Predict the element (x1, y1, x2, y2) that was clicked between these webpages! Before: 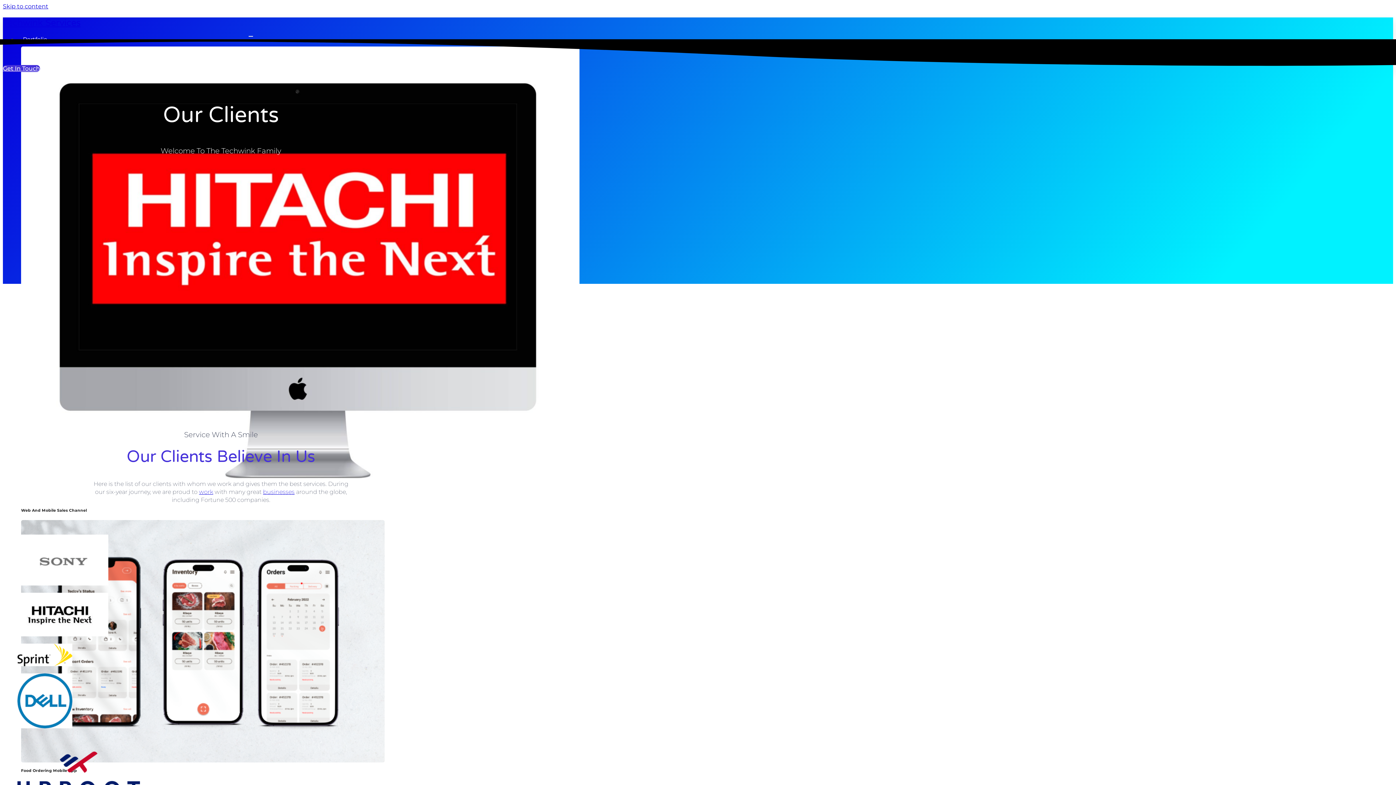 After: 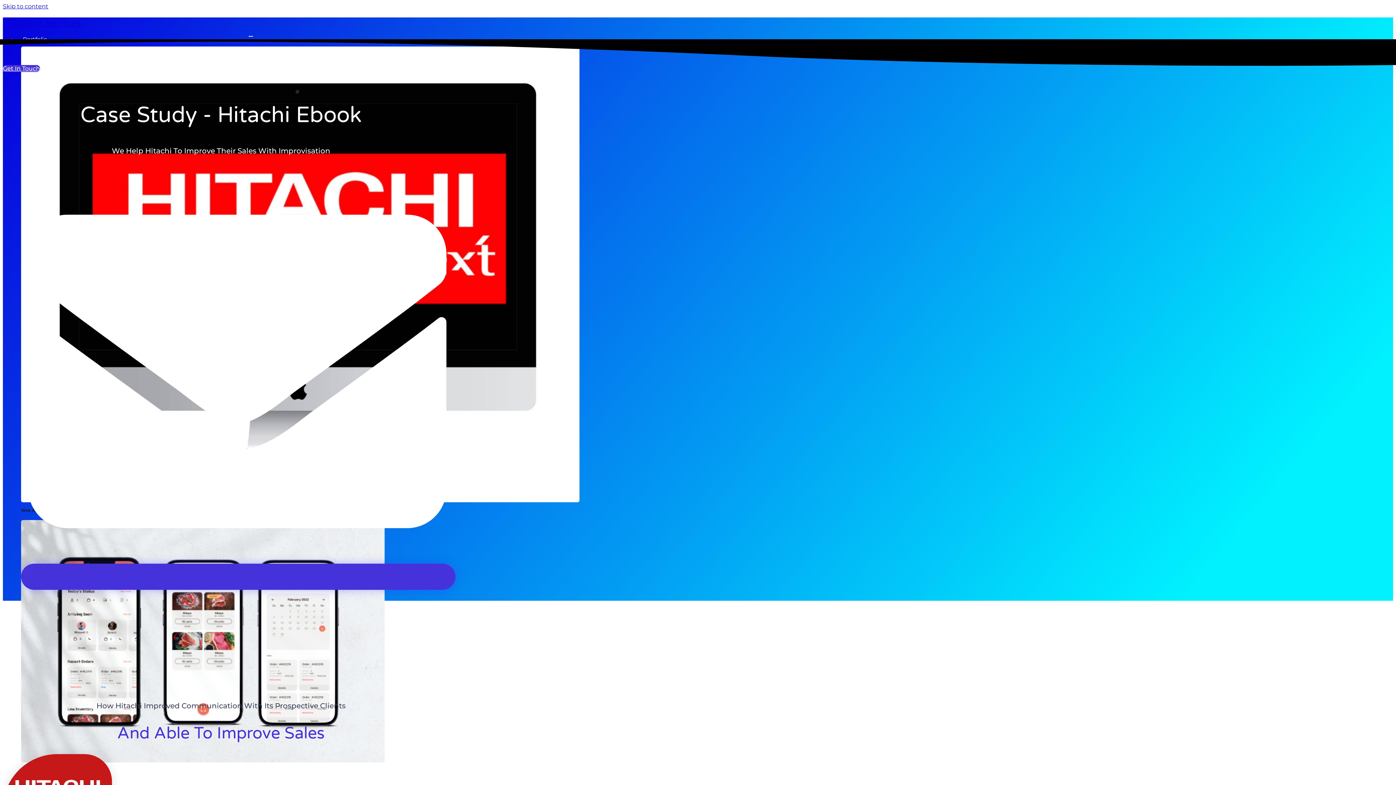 Action: bbox: (21, 46, 91, 503)